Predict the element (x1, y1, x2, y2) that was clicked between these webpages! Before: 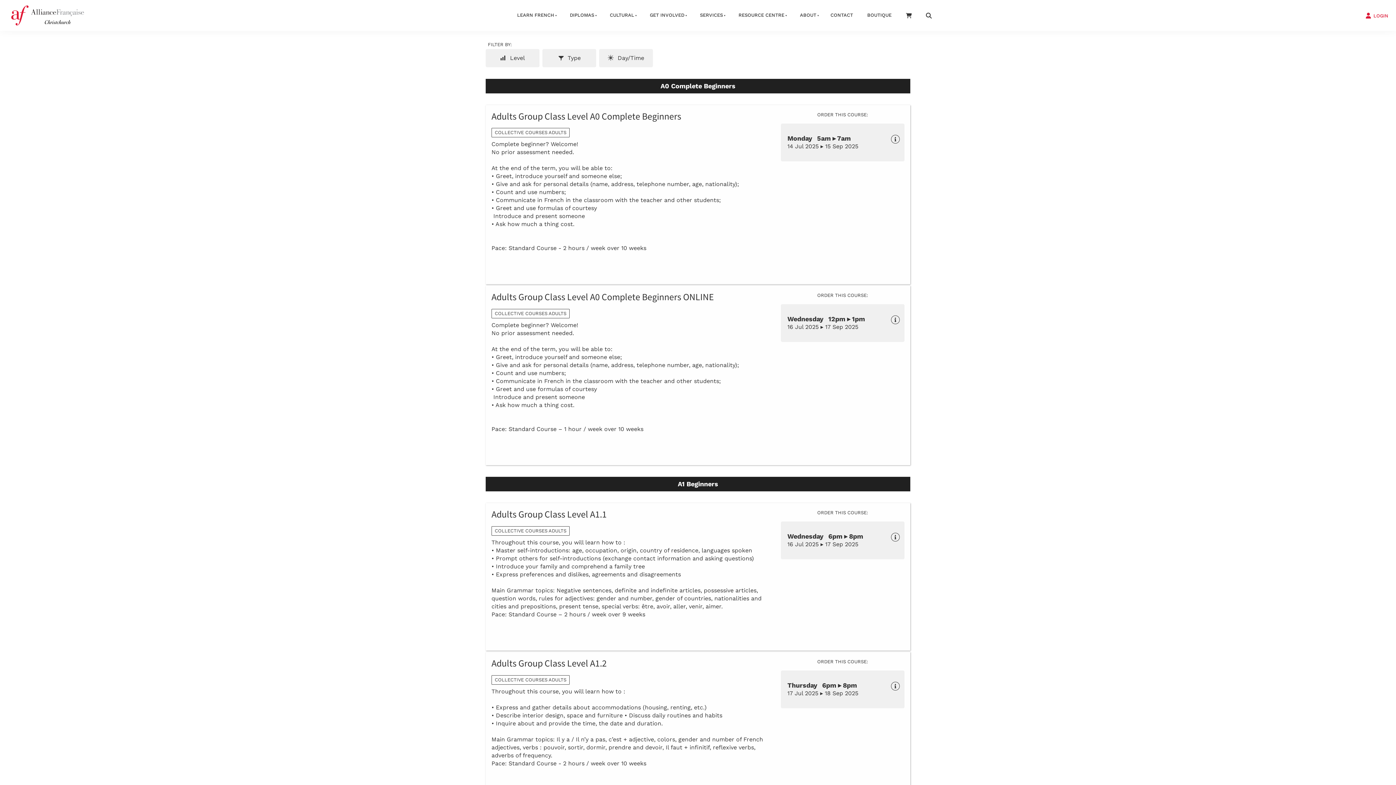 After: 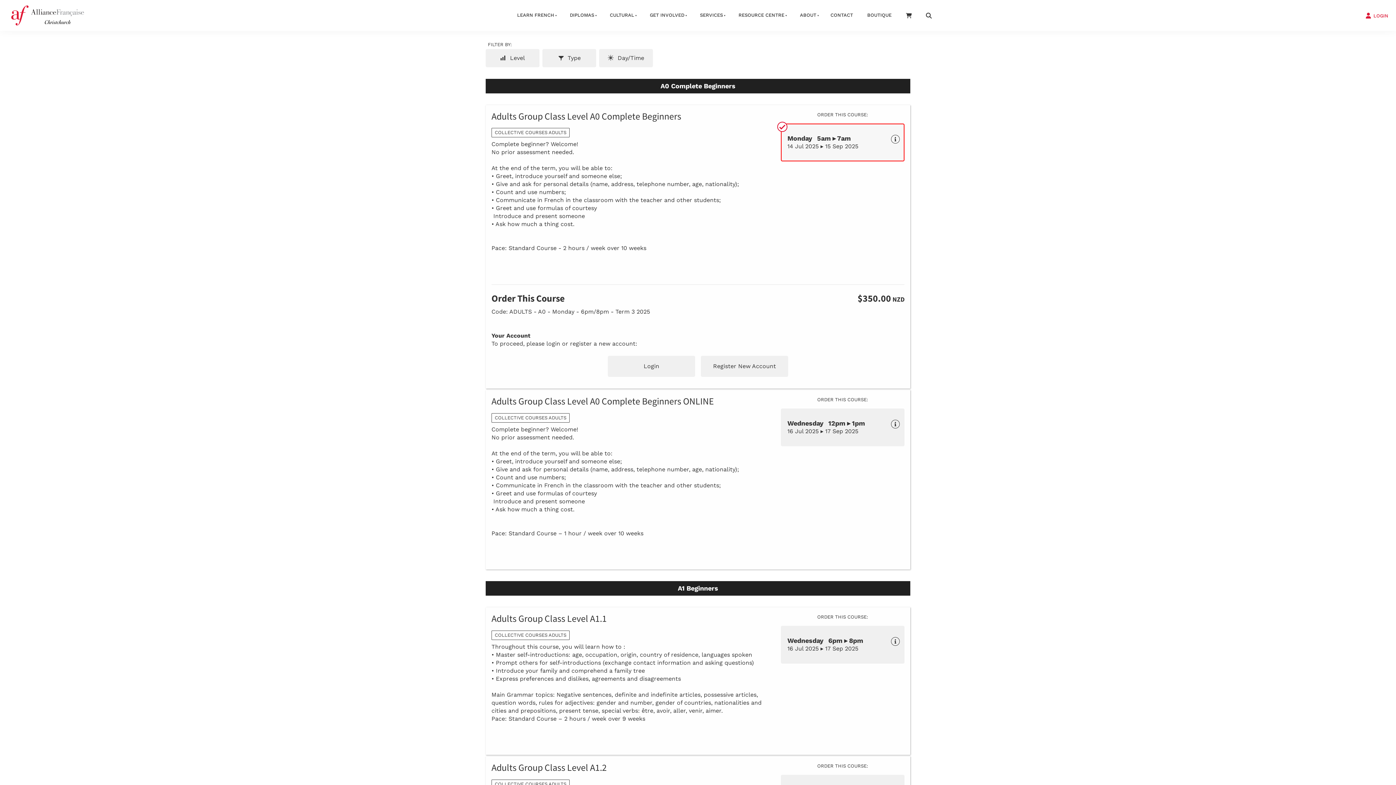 Action: label: Monday   5am ▸ 7am
14 Jul 2025 ▸ 15 Sep 2025 bbox: (781, 123, 904, 161)